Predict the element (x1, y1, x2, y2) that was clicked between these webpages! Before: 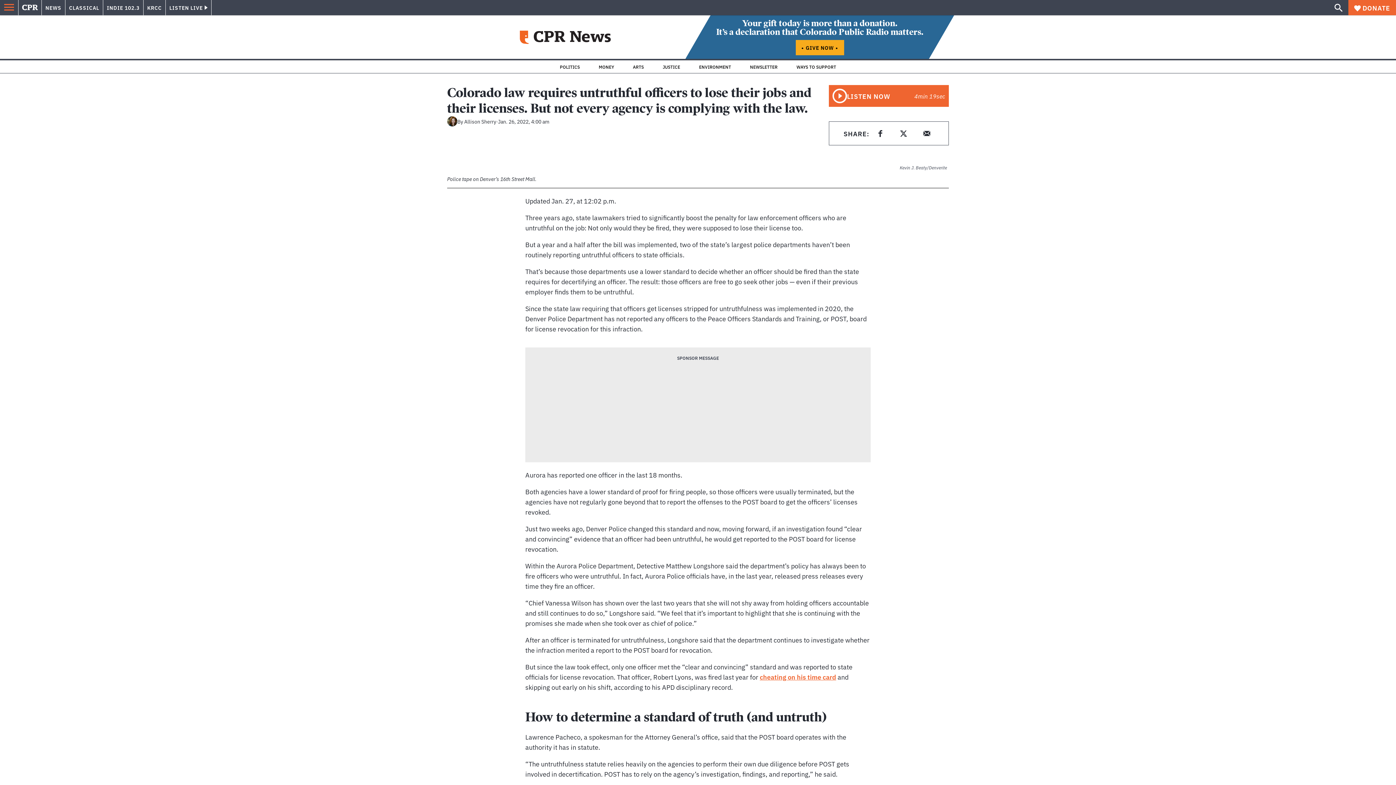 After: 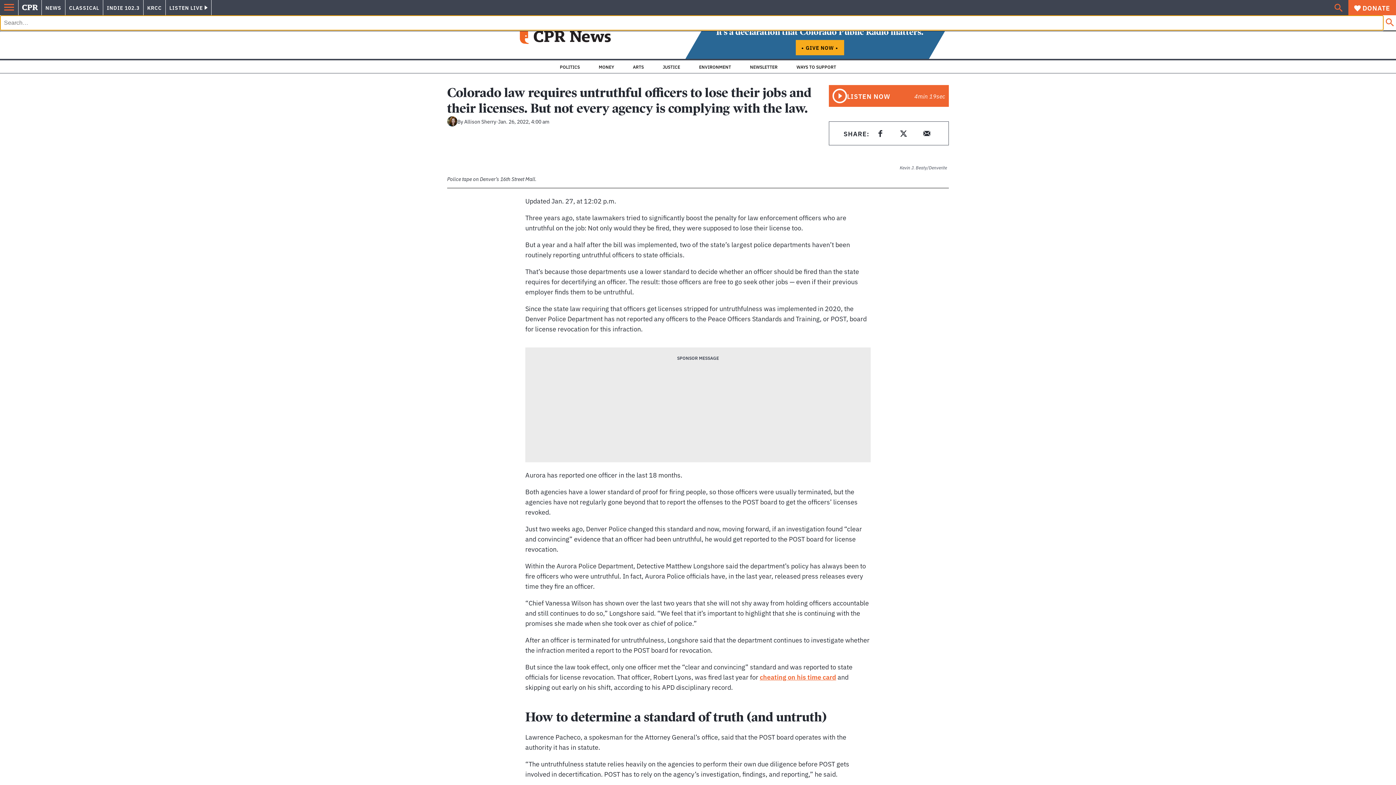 Action: bbox: (1332, 0, 1345, 15)